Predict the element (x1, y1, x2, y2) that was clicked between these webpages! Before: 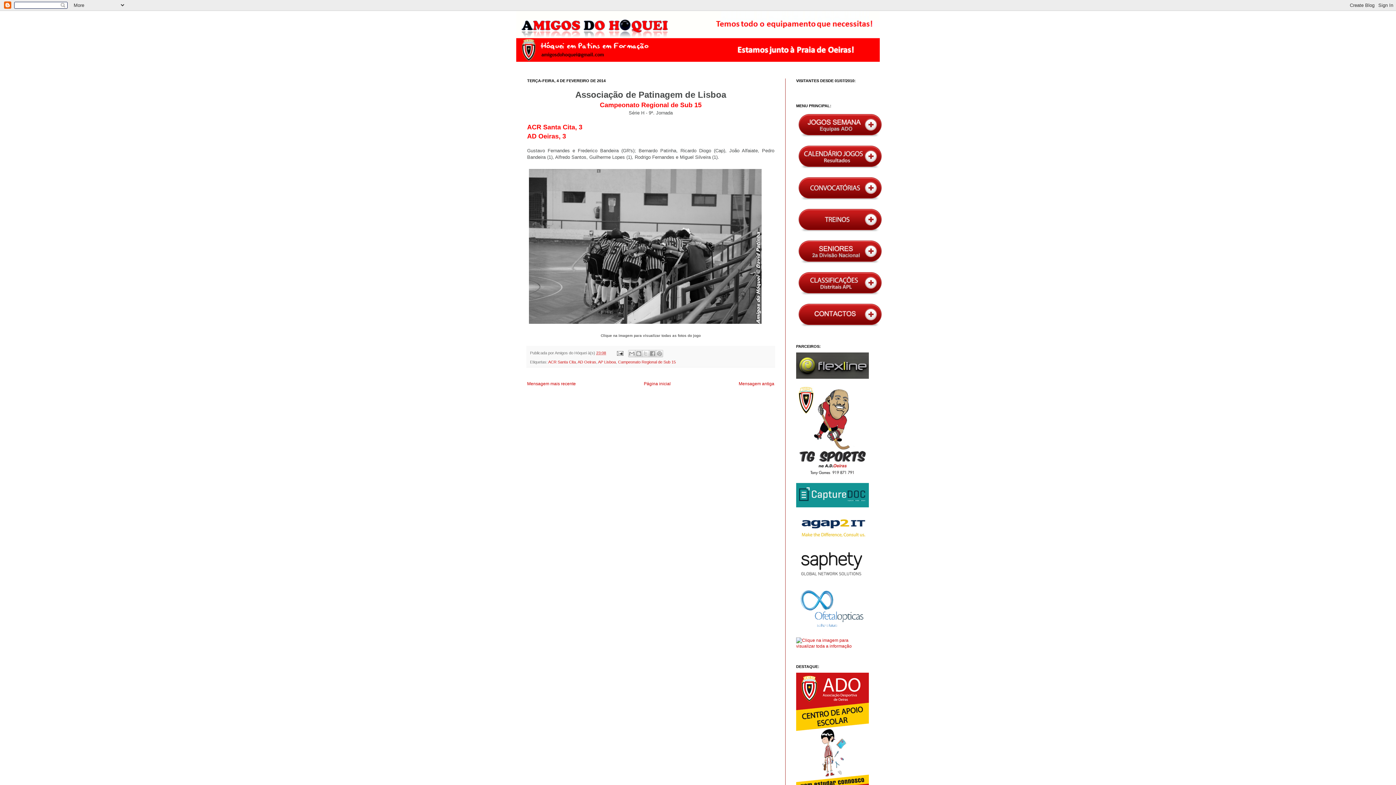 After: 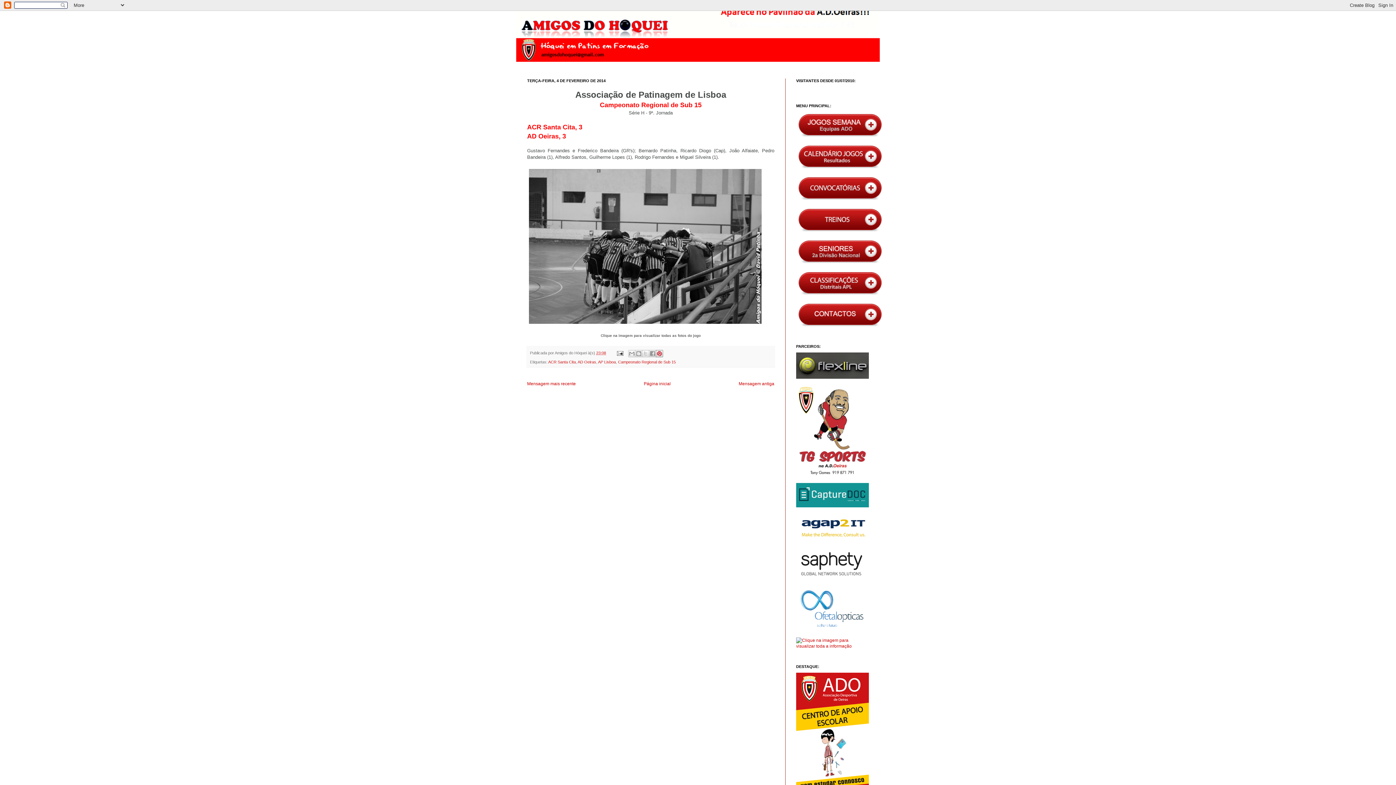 Action: bbox: (655, 350, 663, 357) label: Partilhar no Pinterest